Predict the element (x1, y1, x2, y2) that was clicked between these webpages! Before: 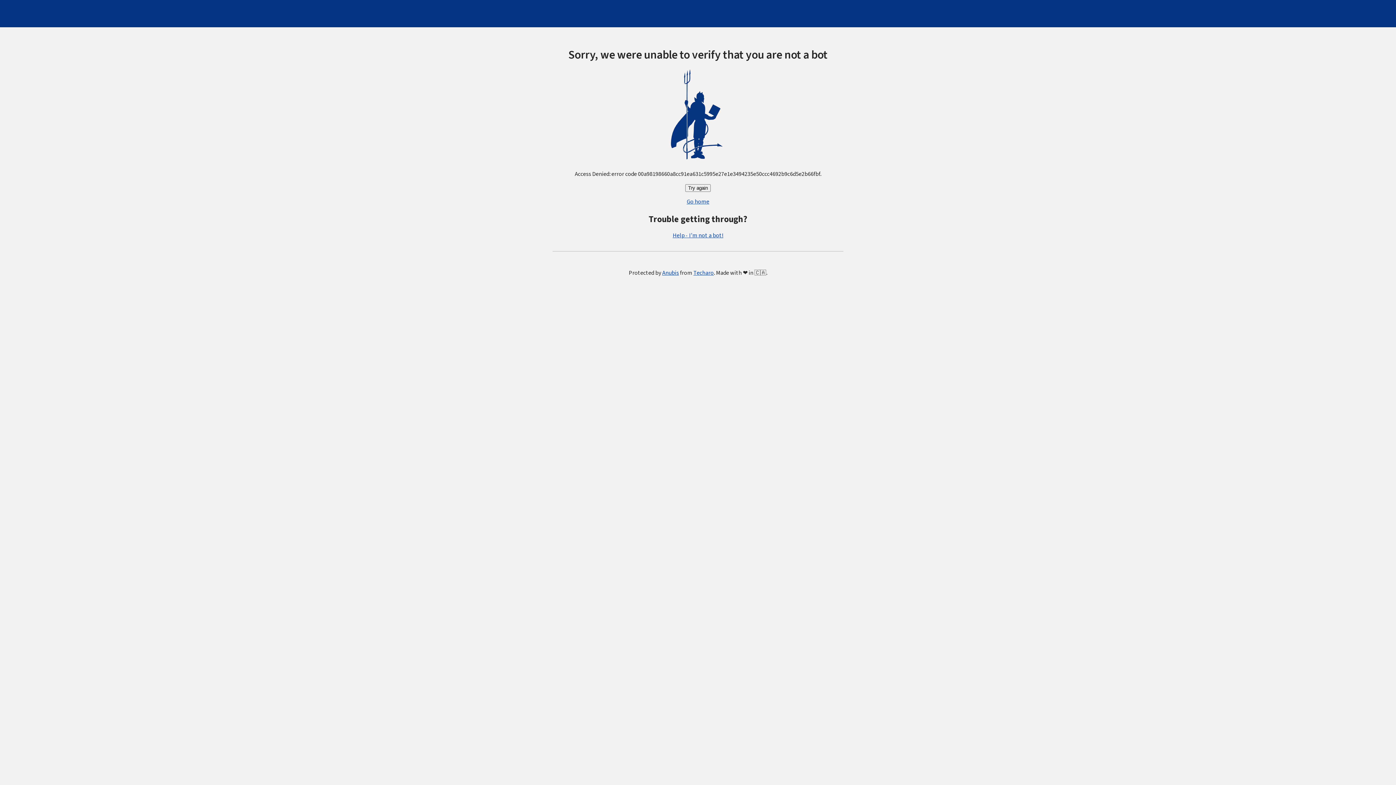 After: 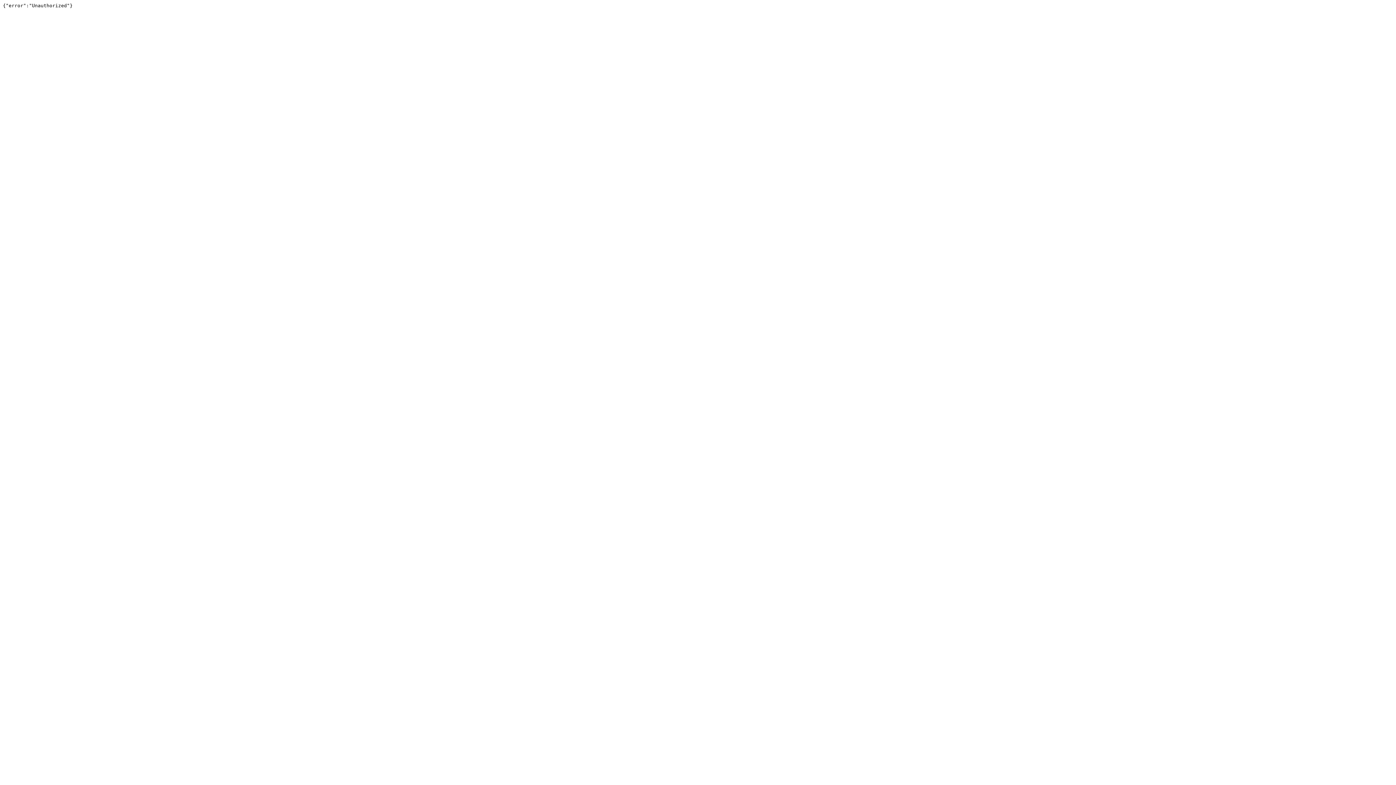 Action: bbox: (693, 269, 714, 277) label: Techaro